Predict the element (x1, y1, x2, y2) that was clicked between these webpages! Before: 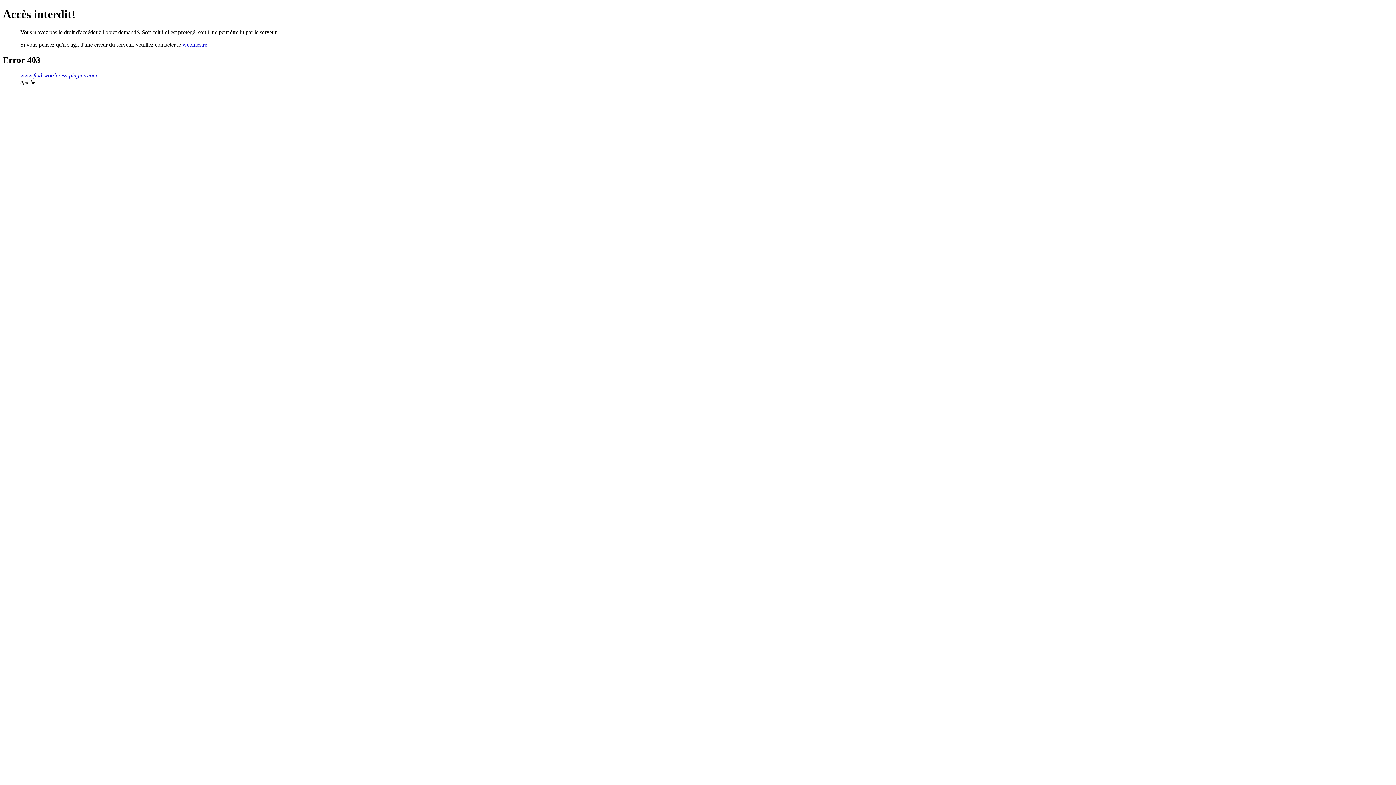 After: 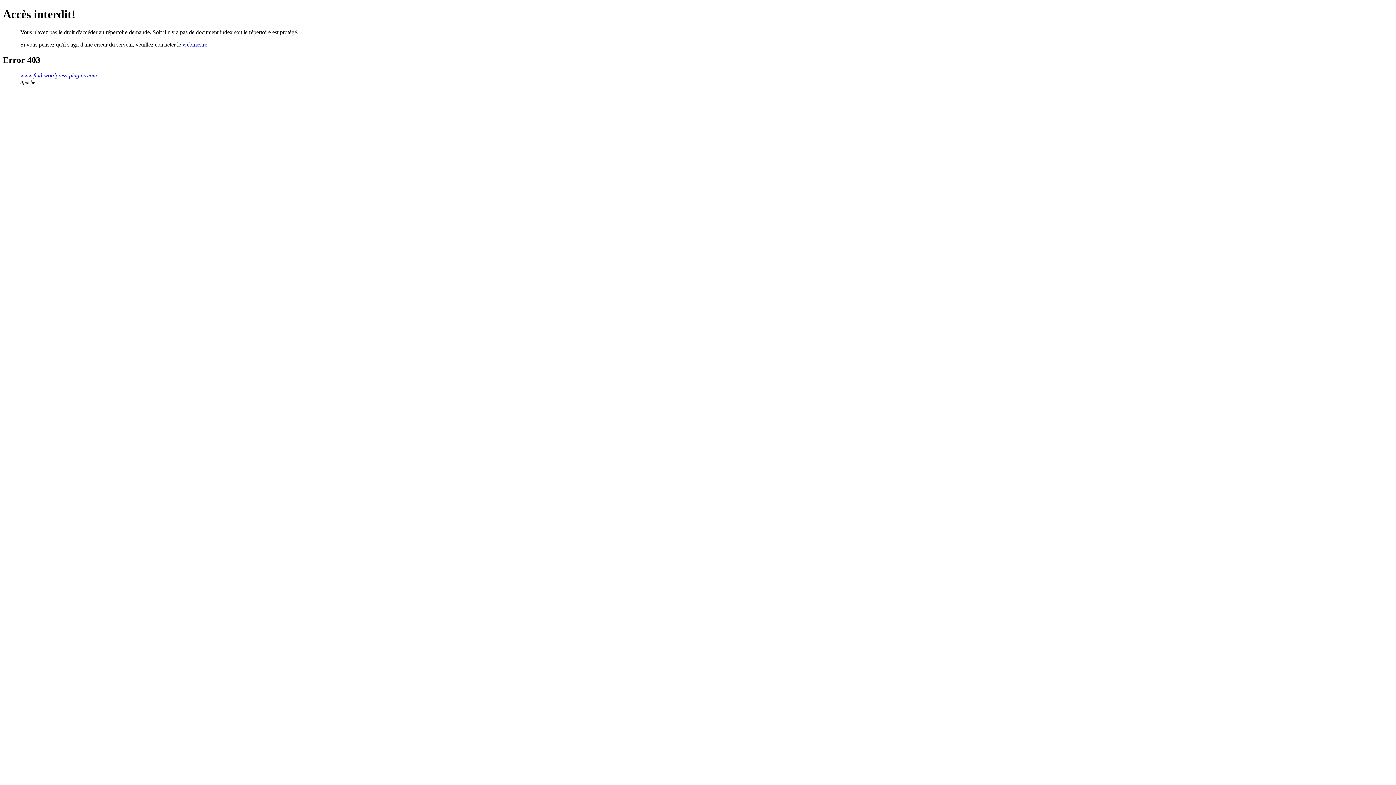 Action: bbox: (20, 72, 97, 78) label: www.find-wordpress-plugins.com